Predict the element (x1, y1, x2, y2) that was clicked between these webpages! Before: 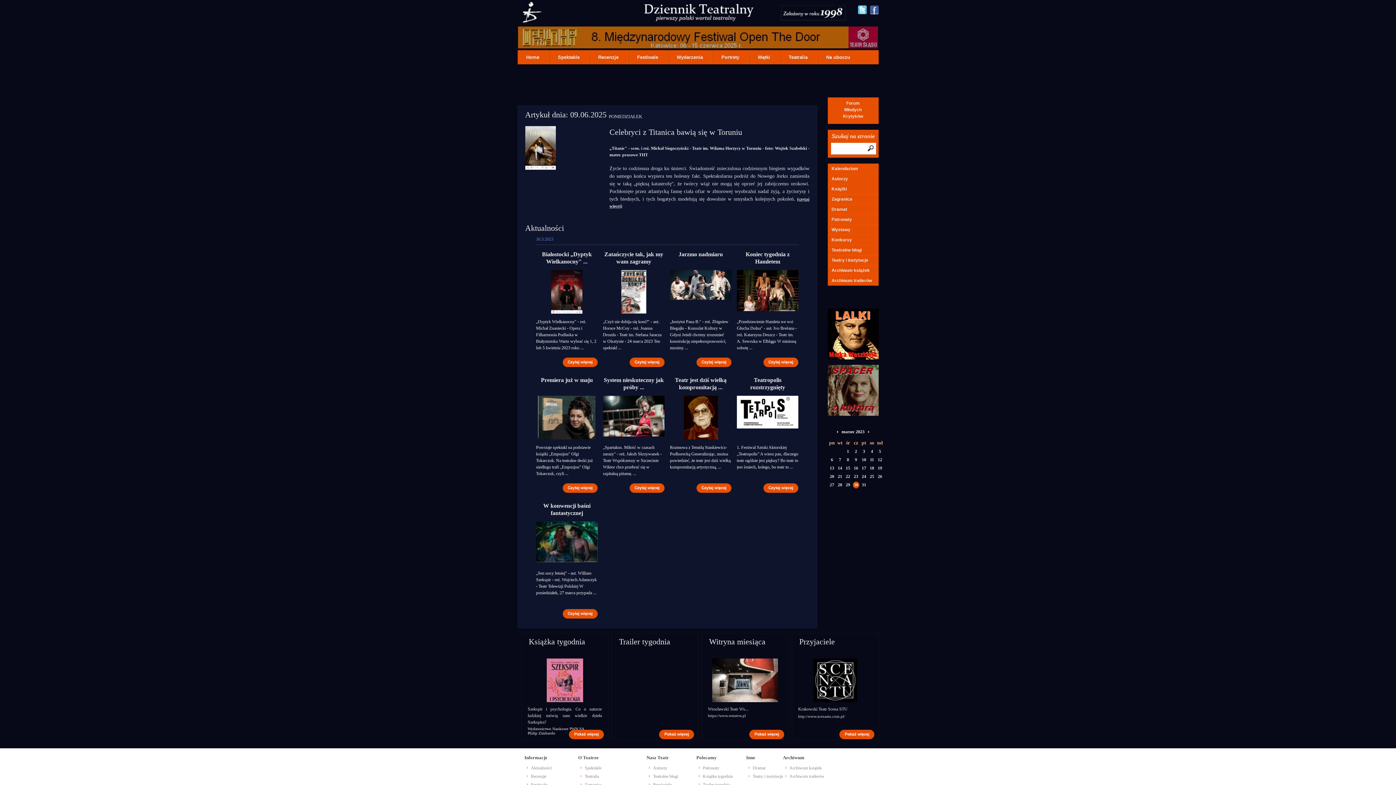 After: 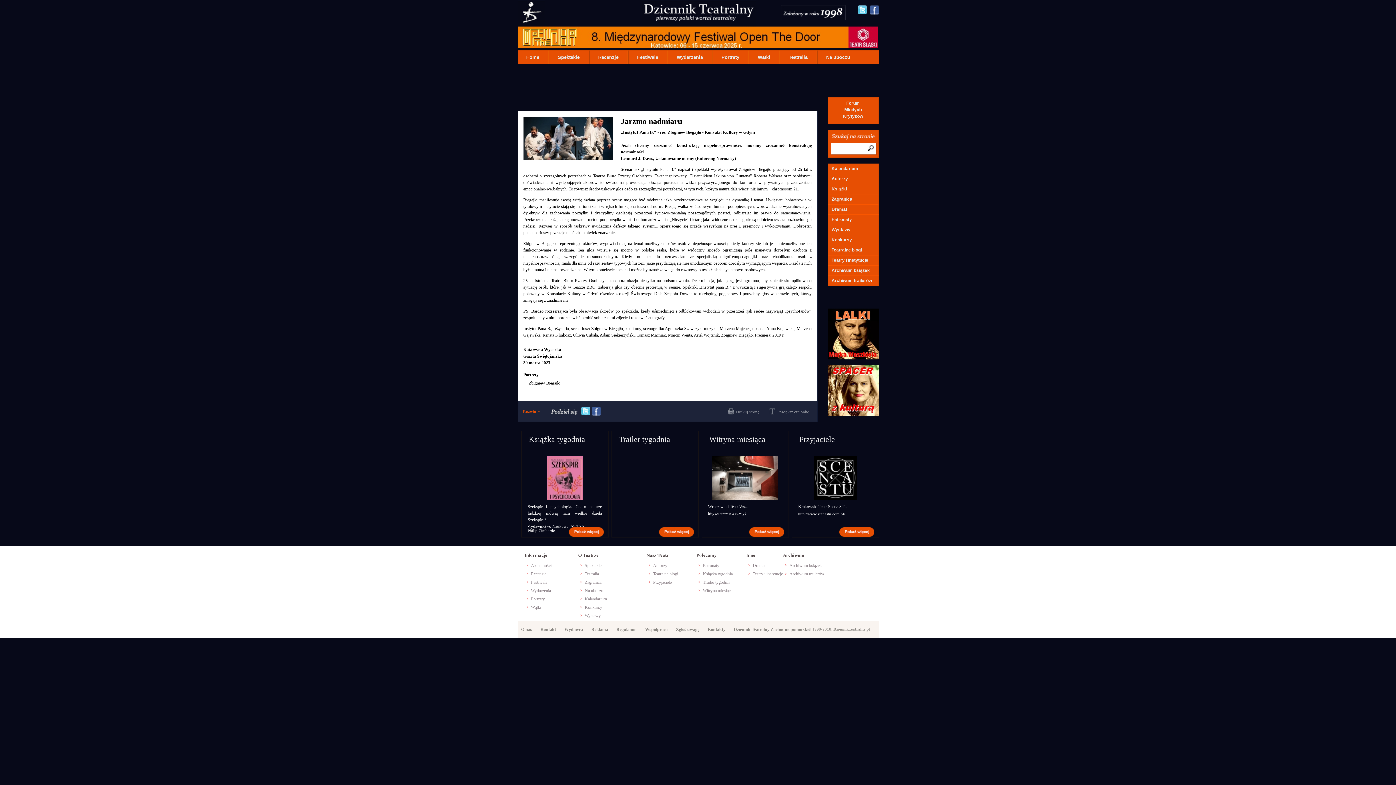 Action: bbox: (670, 270, 731, 313)